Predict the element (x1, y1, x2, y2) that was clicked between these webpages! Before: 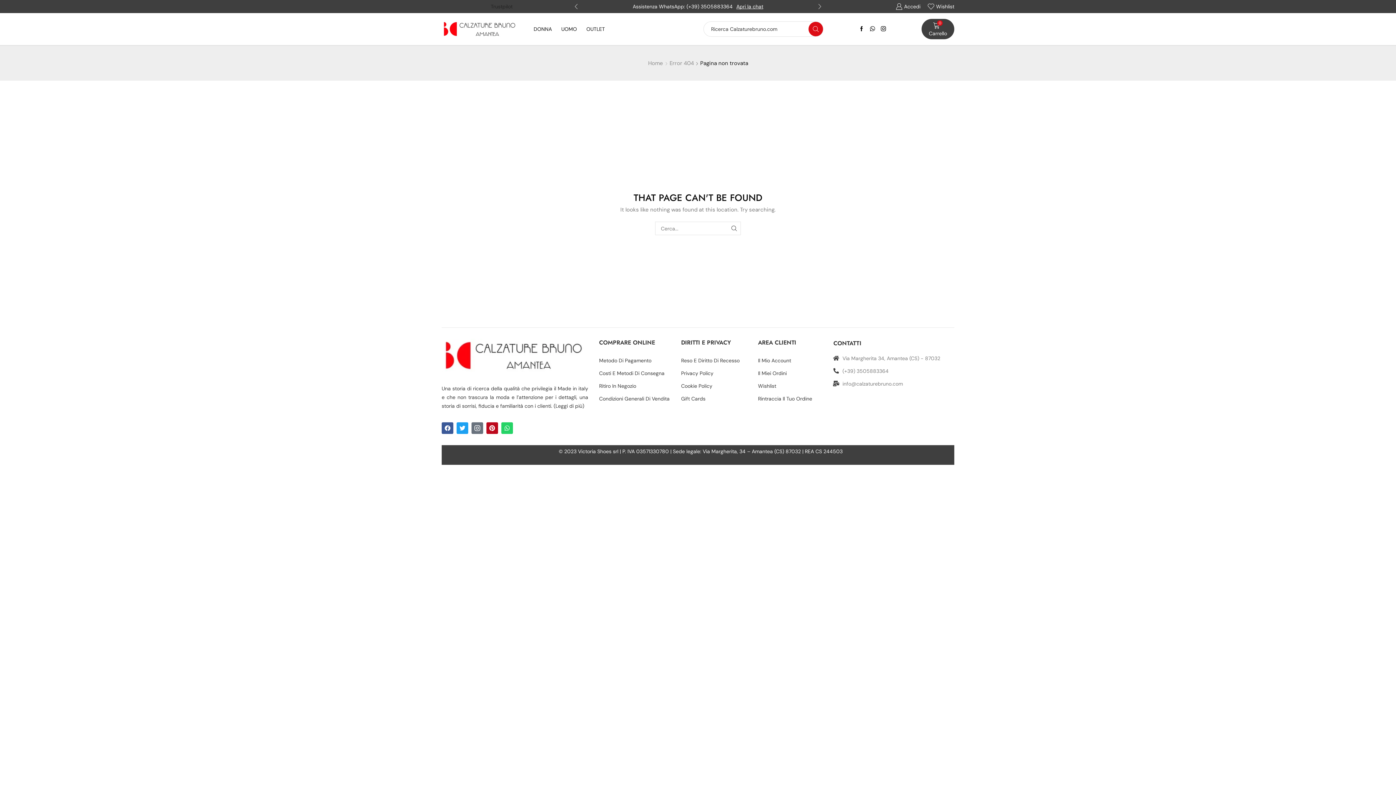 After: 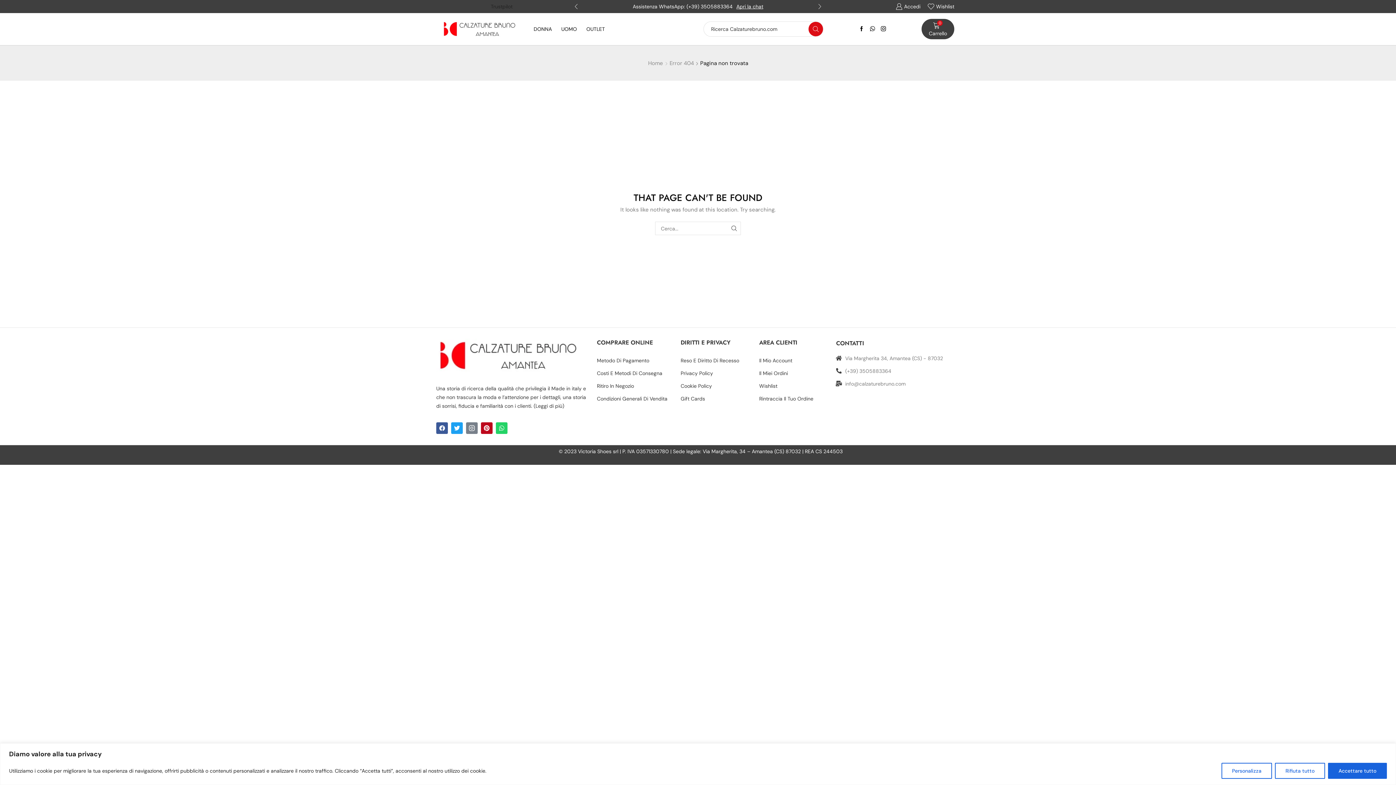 Action: label: Et-instagram bbox: (471, 422, 483, 434)